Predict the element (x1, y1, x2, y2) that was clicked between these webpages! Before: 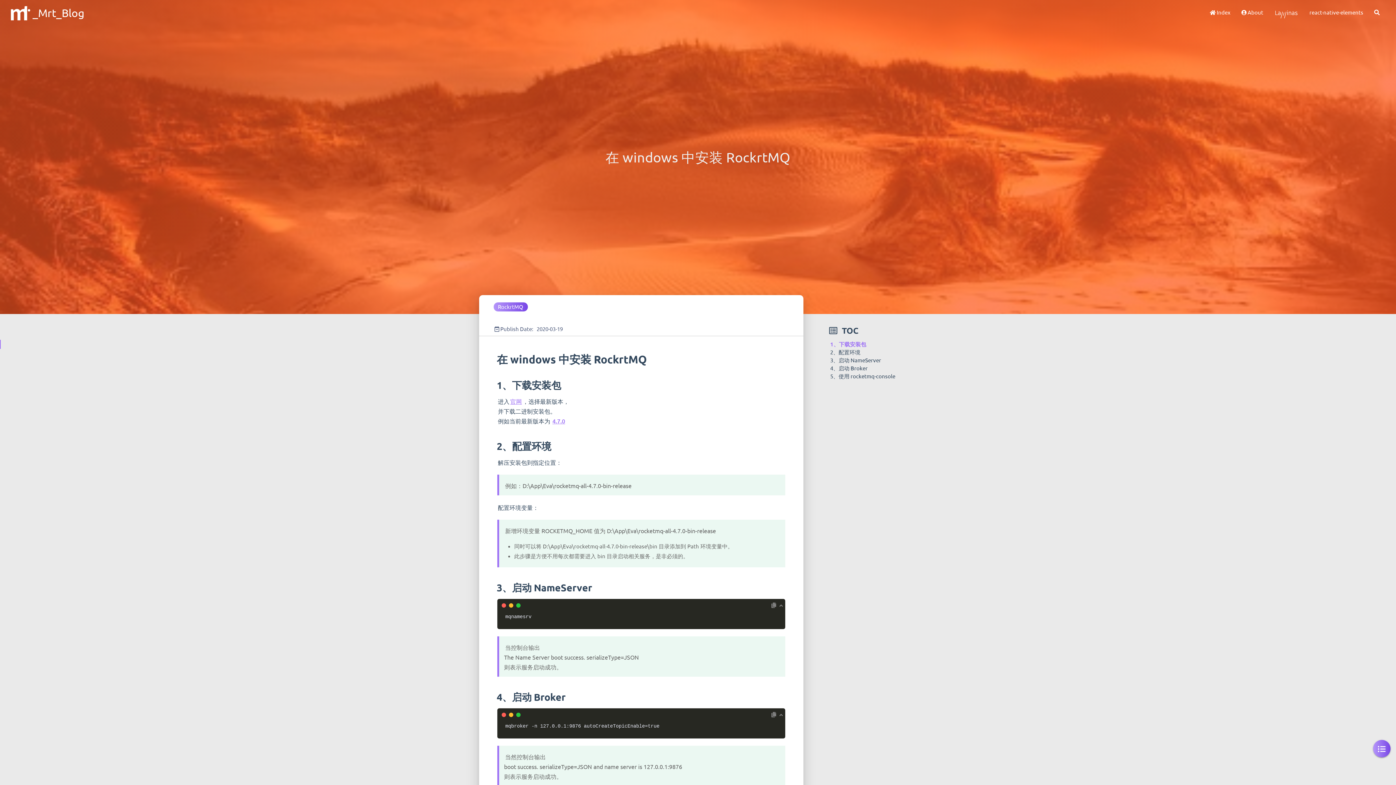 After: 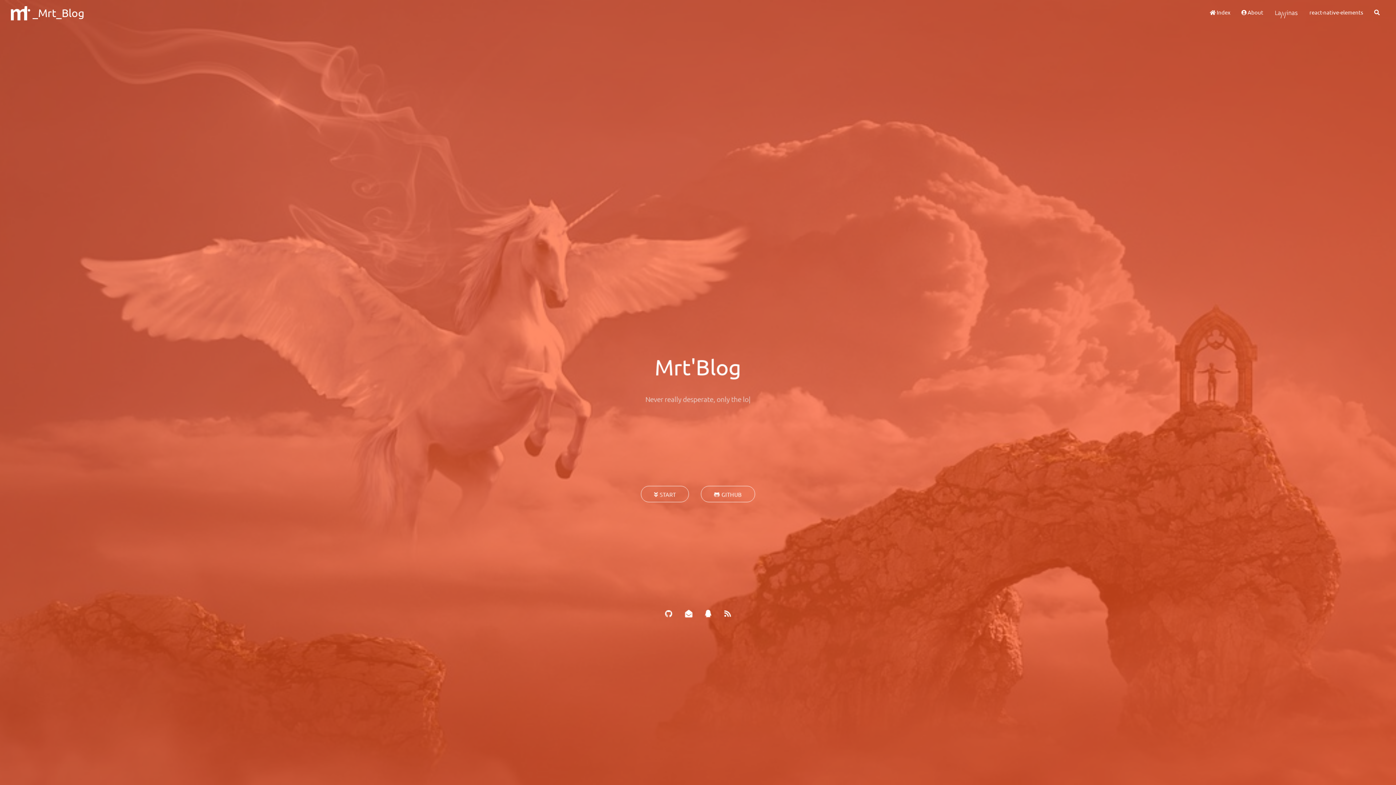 Action: bbox: (1204, 0, 1236, 24) label:  Index